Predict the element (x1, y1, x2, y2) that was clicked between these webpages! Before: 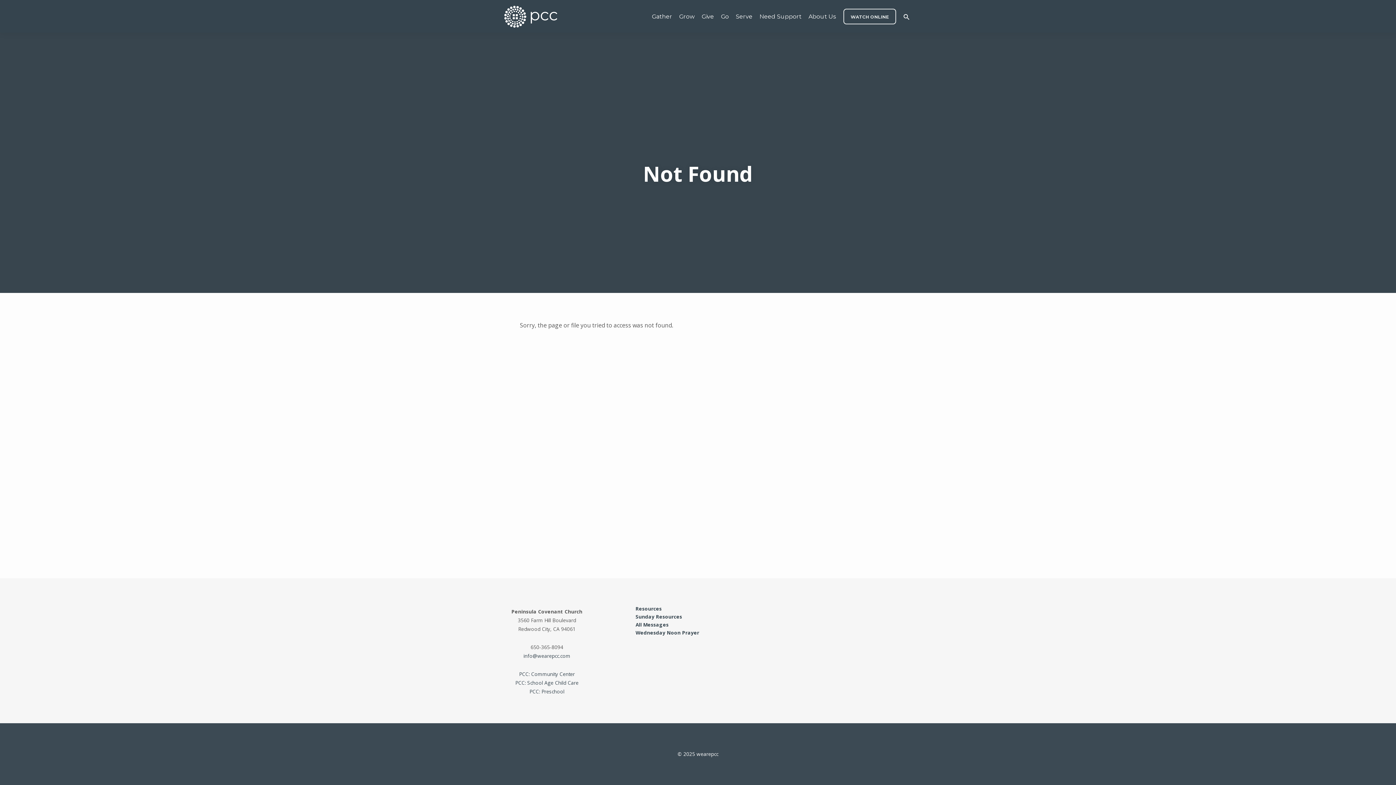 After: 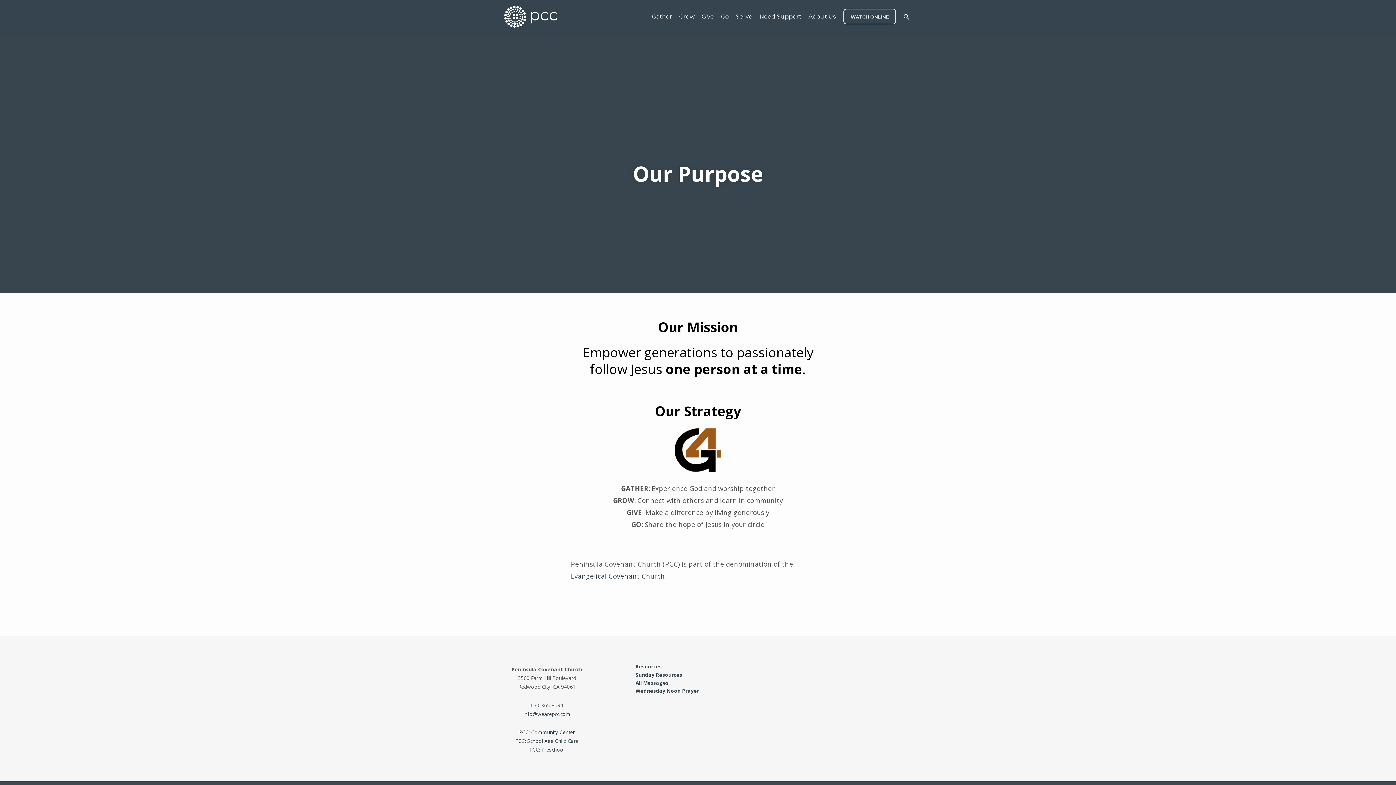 Action: bbox: (808, 12, 836, 29) label: About Us